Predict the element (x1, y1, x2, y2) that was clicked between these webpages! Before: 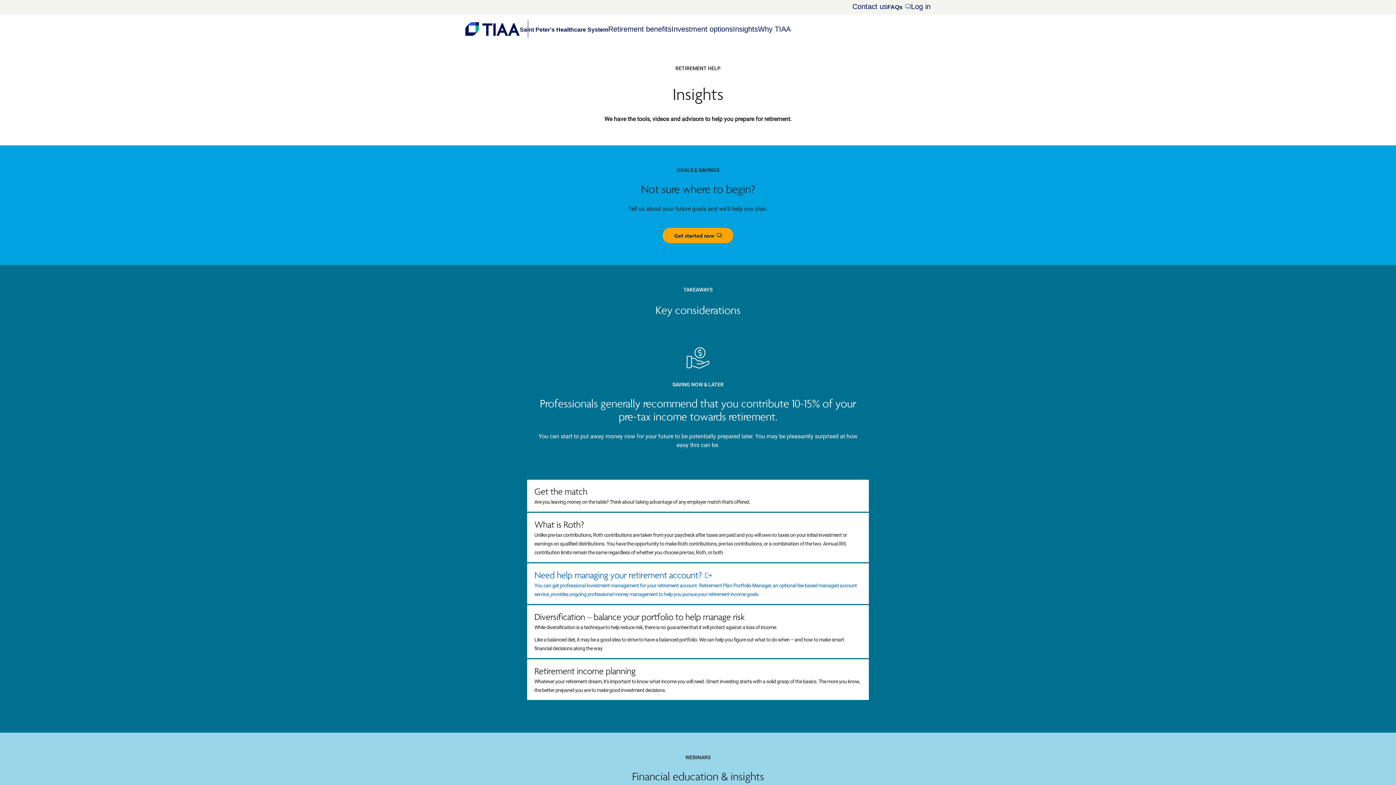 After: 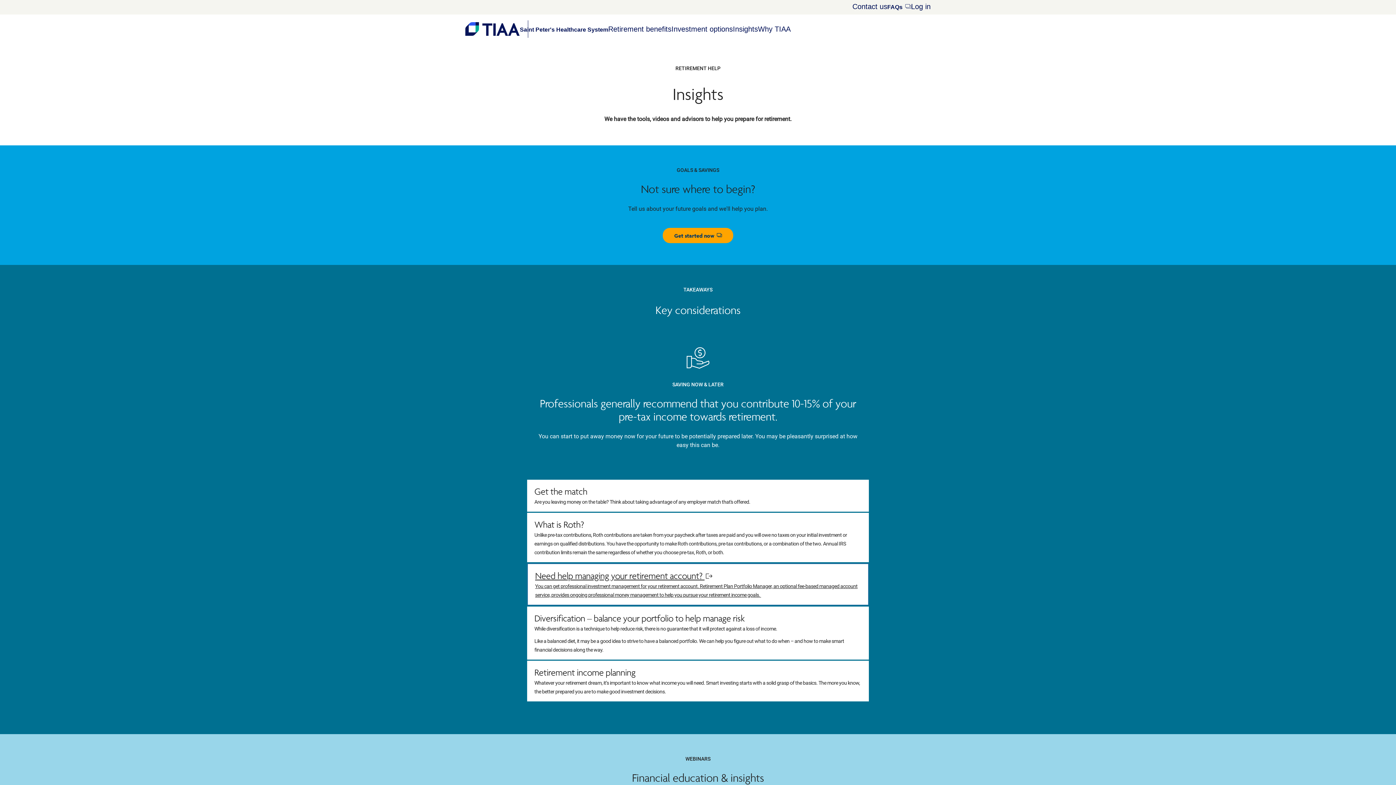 Action: bbox: (527, 563, 869, 604) label: Need help managing your retirement account? 
Opens in new window

You can get professional investment management for your retirement account. Retirement Plan Portfolio Manager, an optional fee‐based managed account service, provides ongoing professional money management to help you pursue your retirement income goals. 